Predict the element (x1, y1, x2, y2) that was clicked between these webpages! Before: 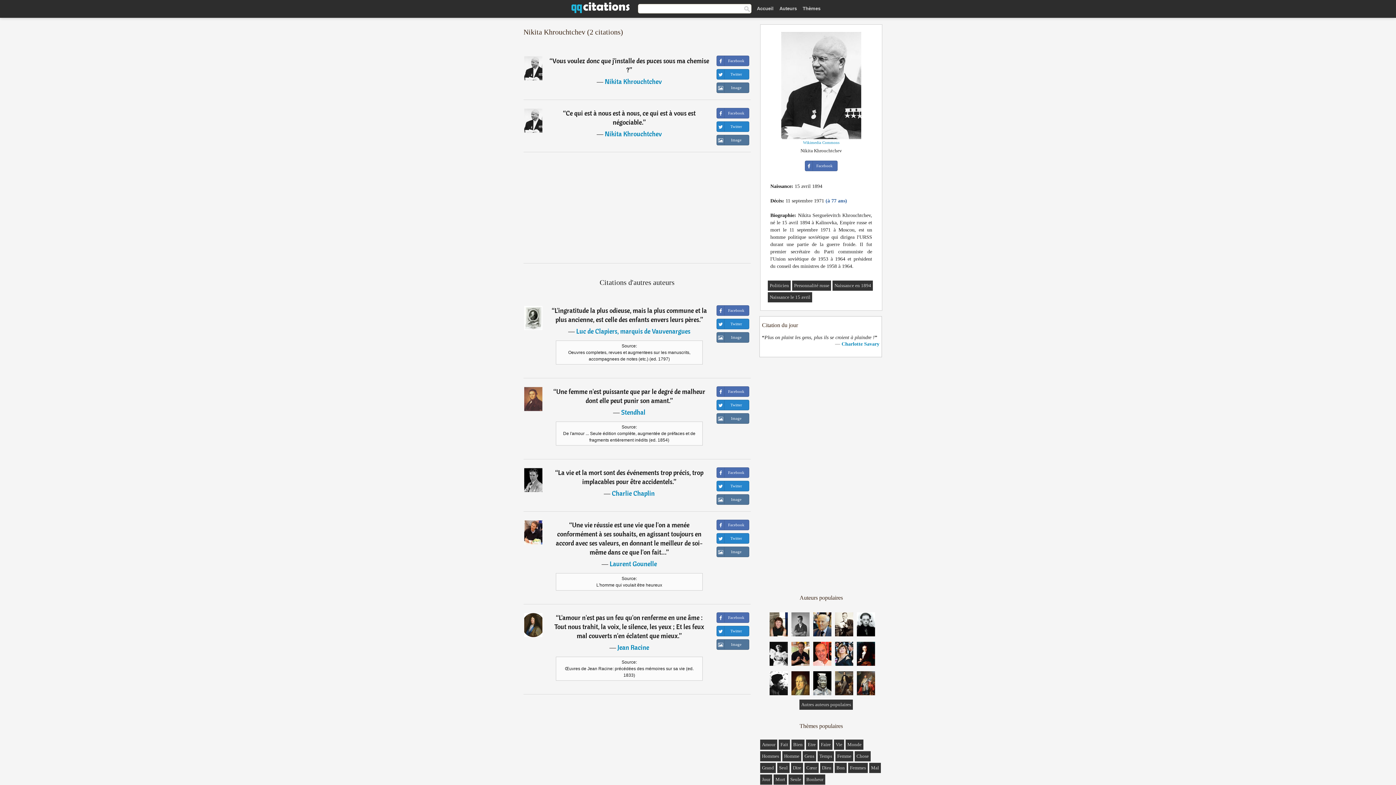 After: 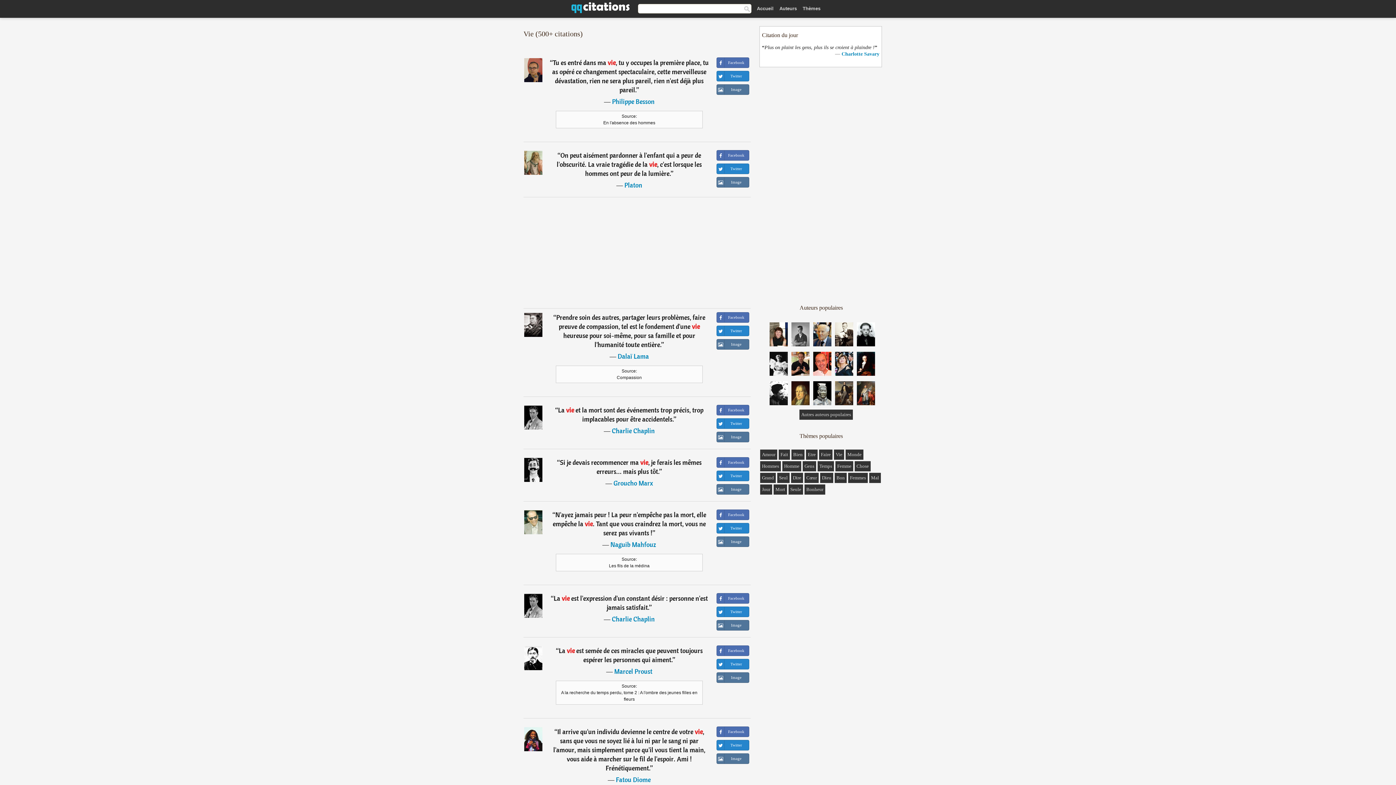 Action: bbox: (836, 742, 842, 747) label: Vie